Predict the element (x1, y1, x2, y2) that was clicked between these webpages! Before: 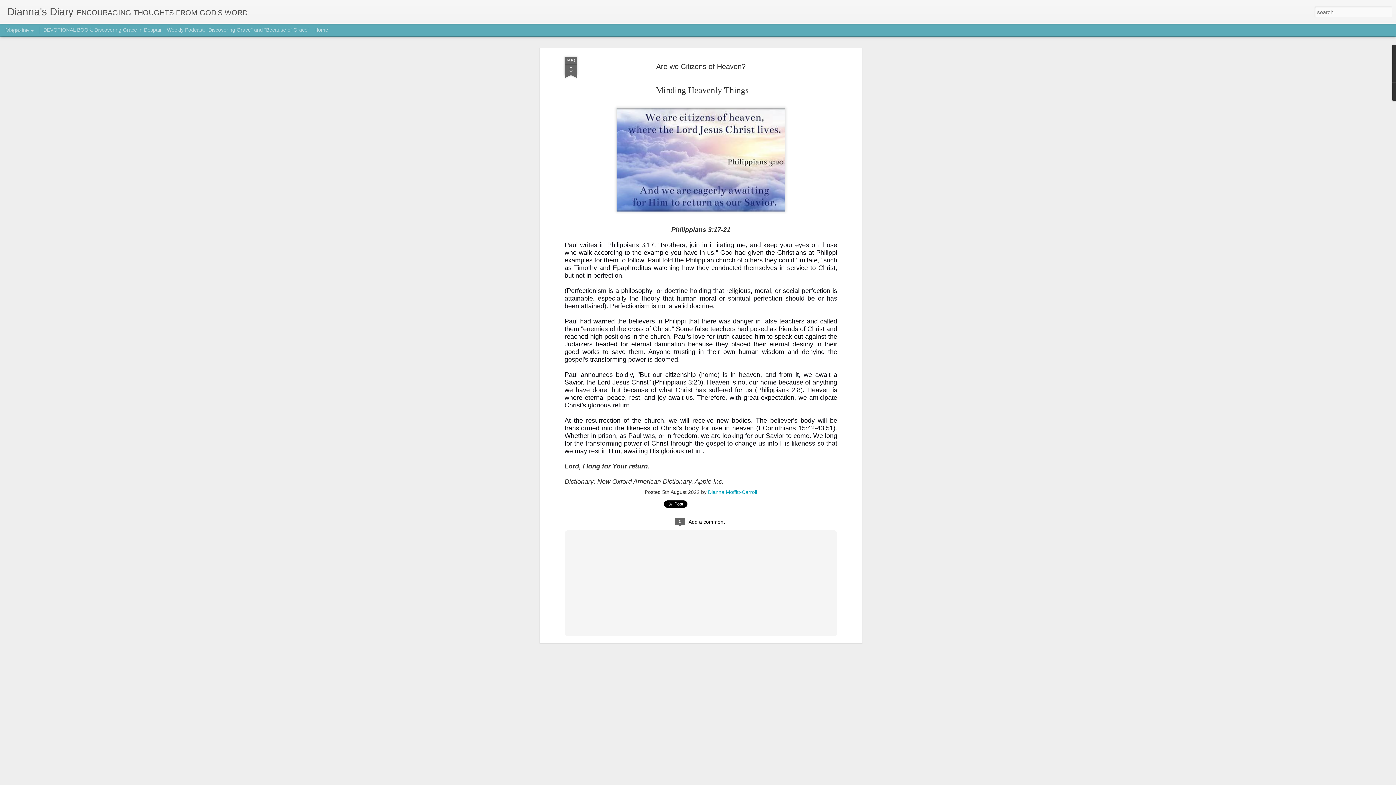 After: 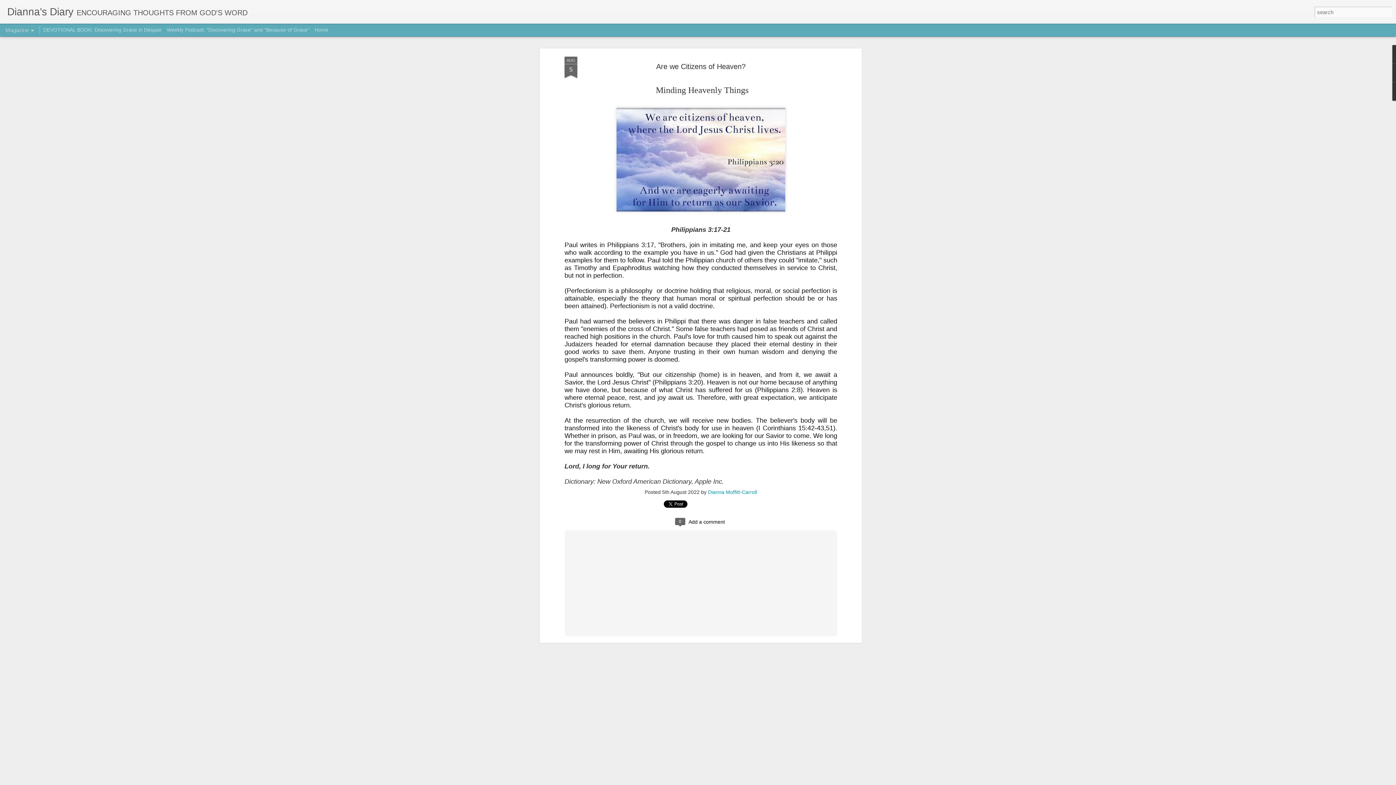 Action: bbox: (564, 53, 577, 75) label: AUG
5